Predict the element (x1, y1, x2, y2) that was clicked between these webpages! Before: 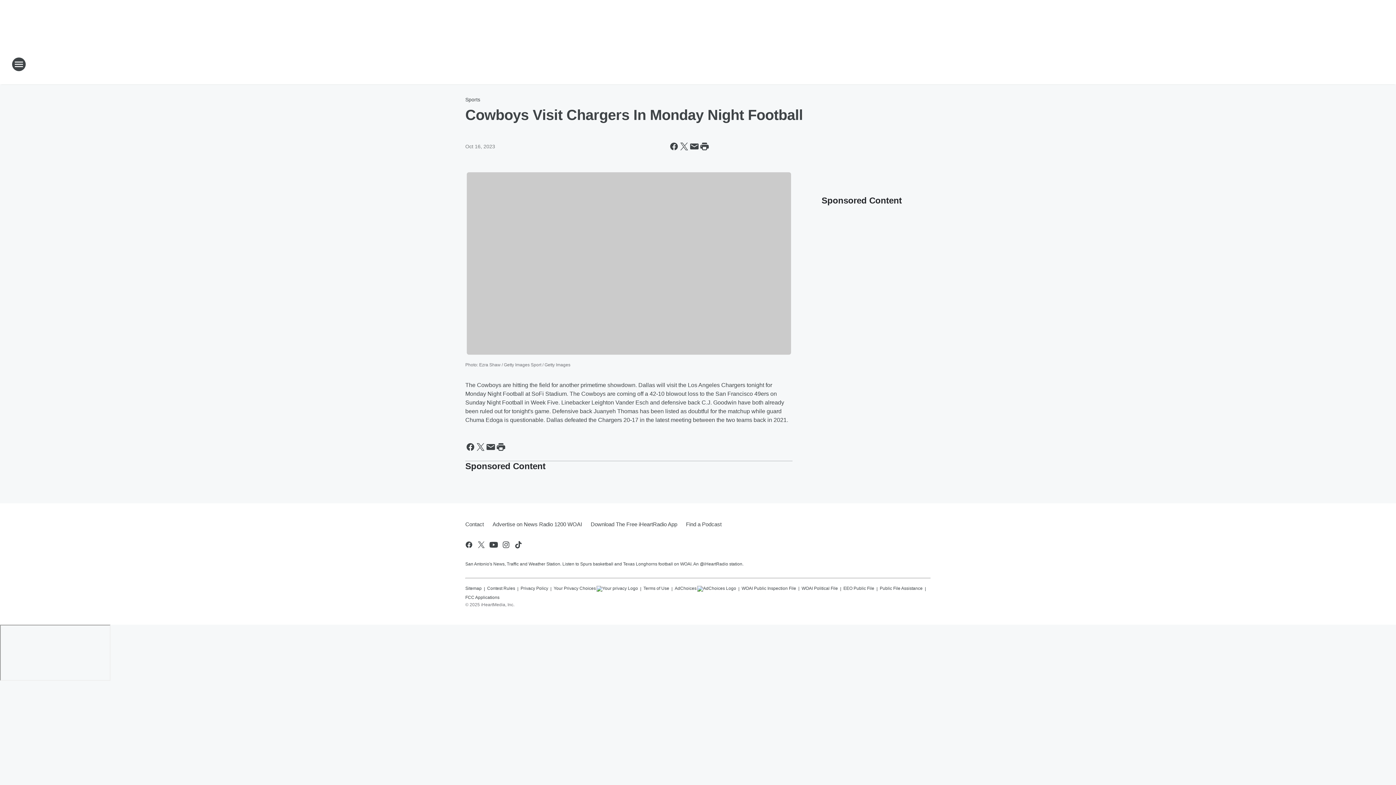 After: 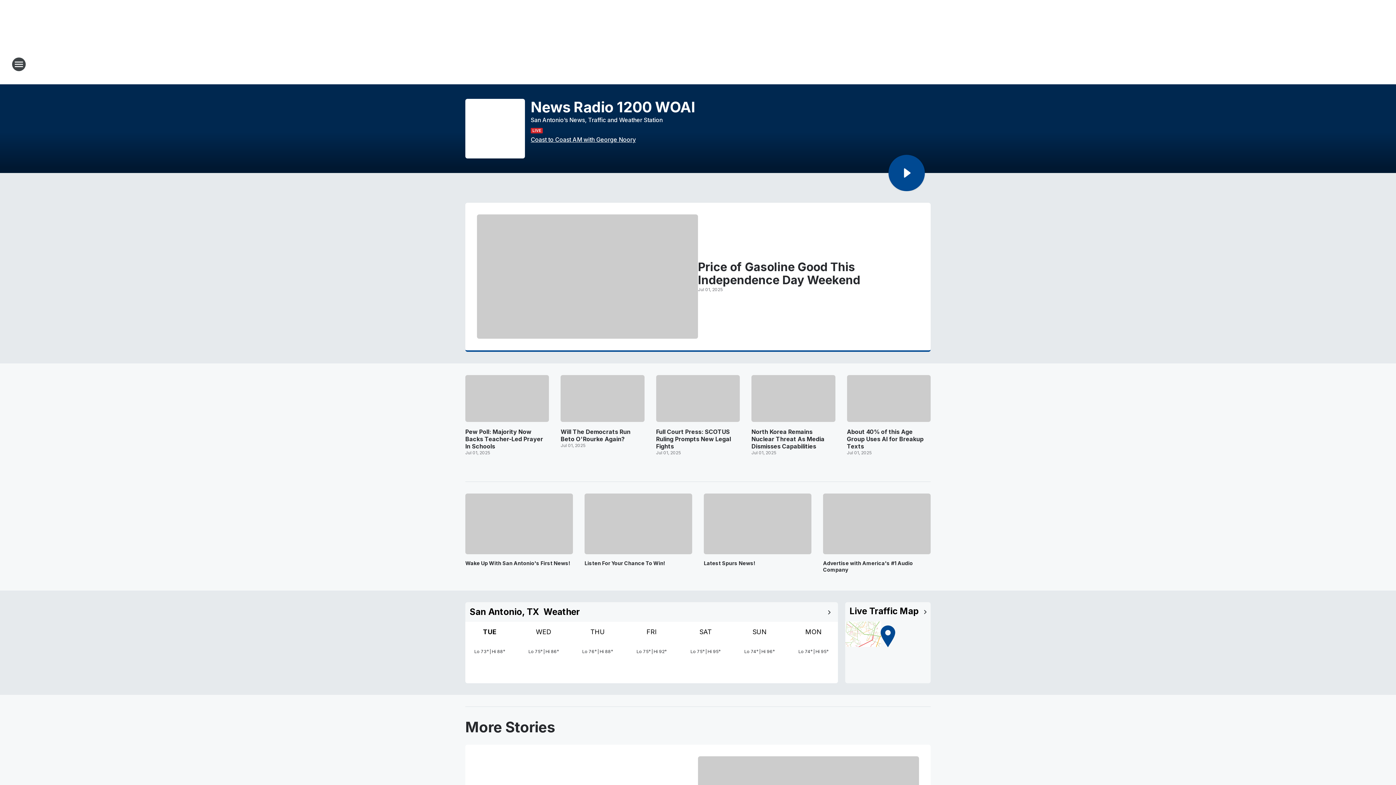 Action: label: Station Link bbox: (665, 52, 730, 76)